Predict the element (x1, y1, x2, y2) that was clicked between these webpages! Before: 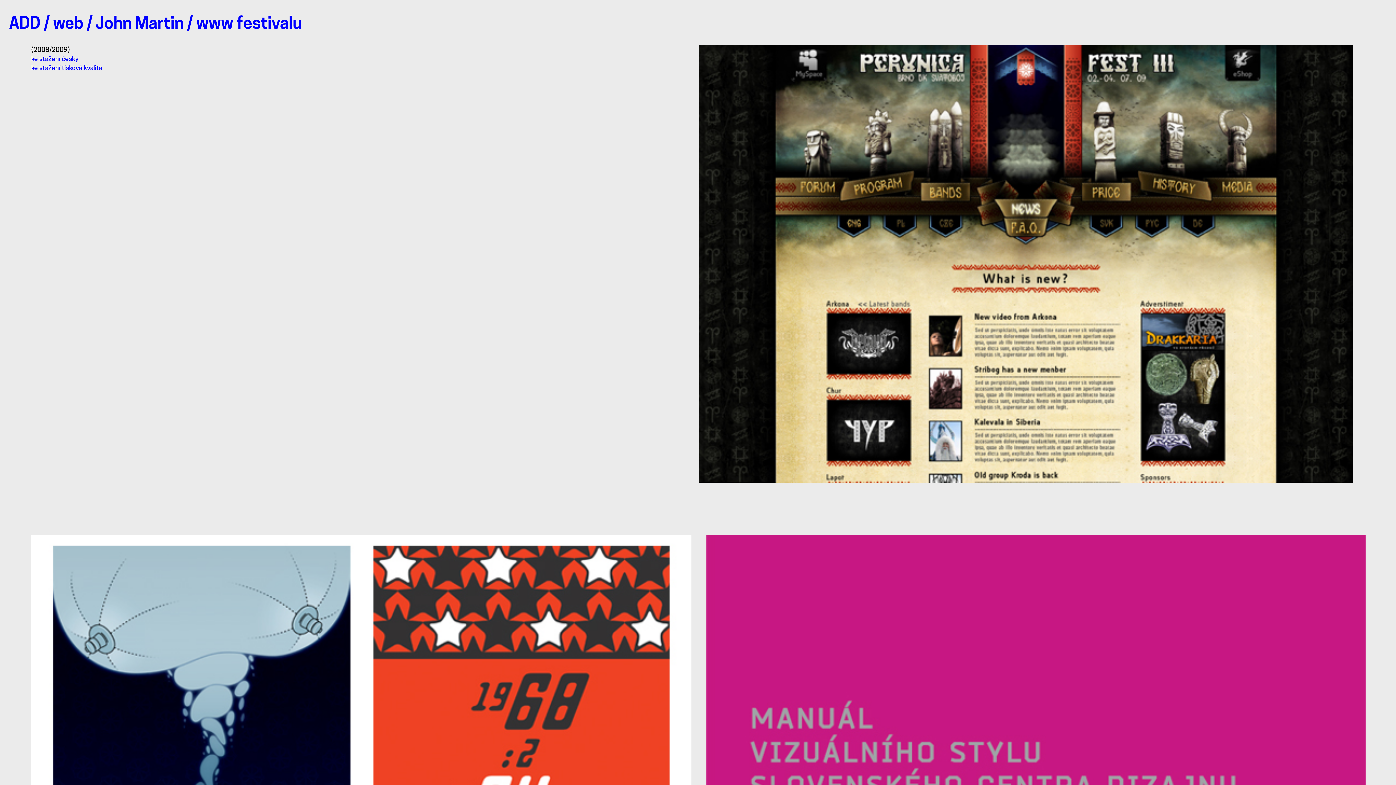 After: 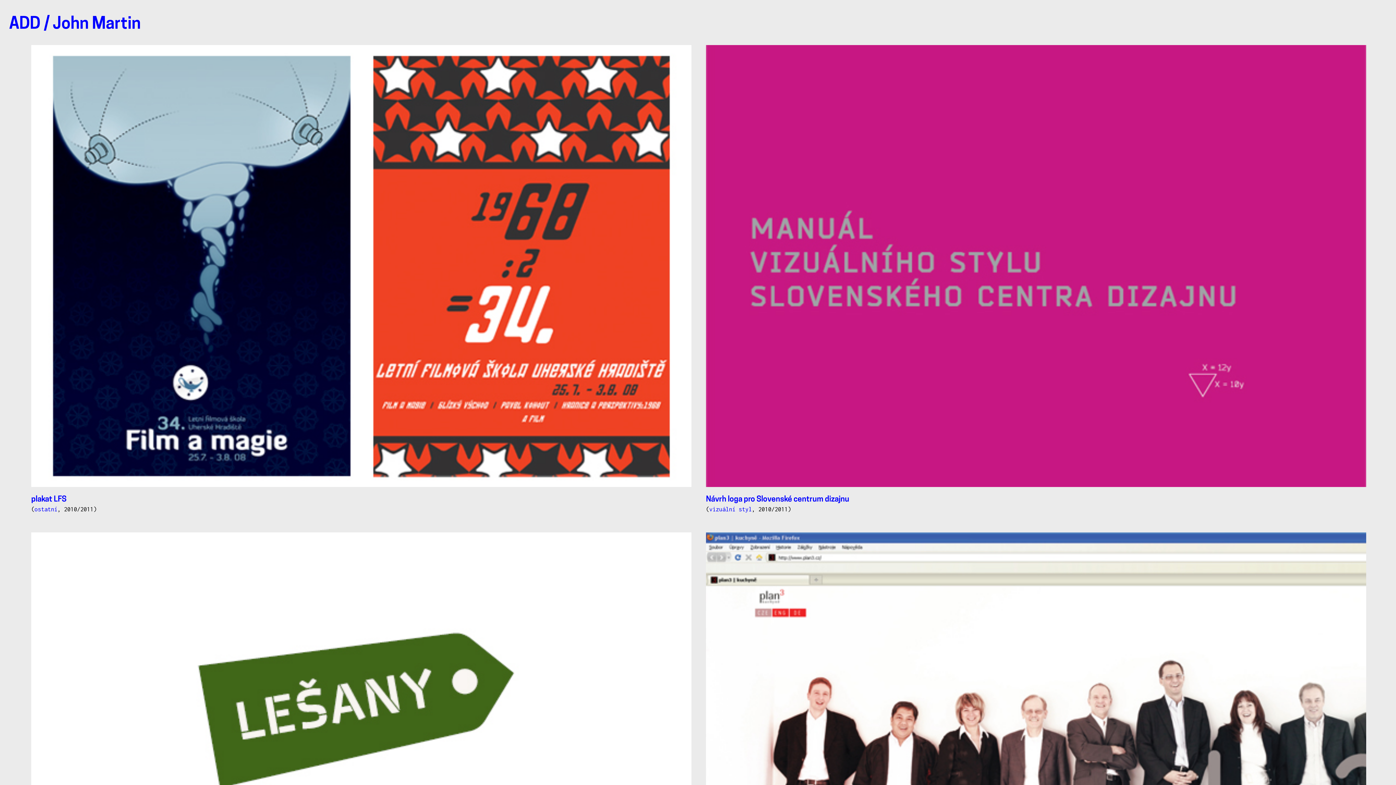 Action: label: John Martin bbox: (95, 16, 183, 32)